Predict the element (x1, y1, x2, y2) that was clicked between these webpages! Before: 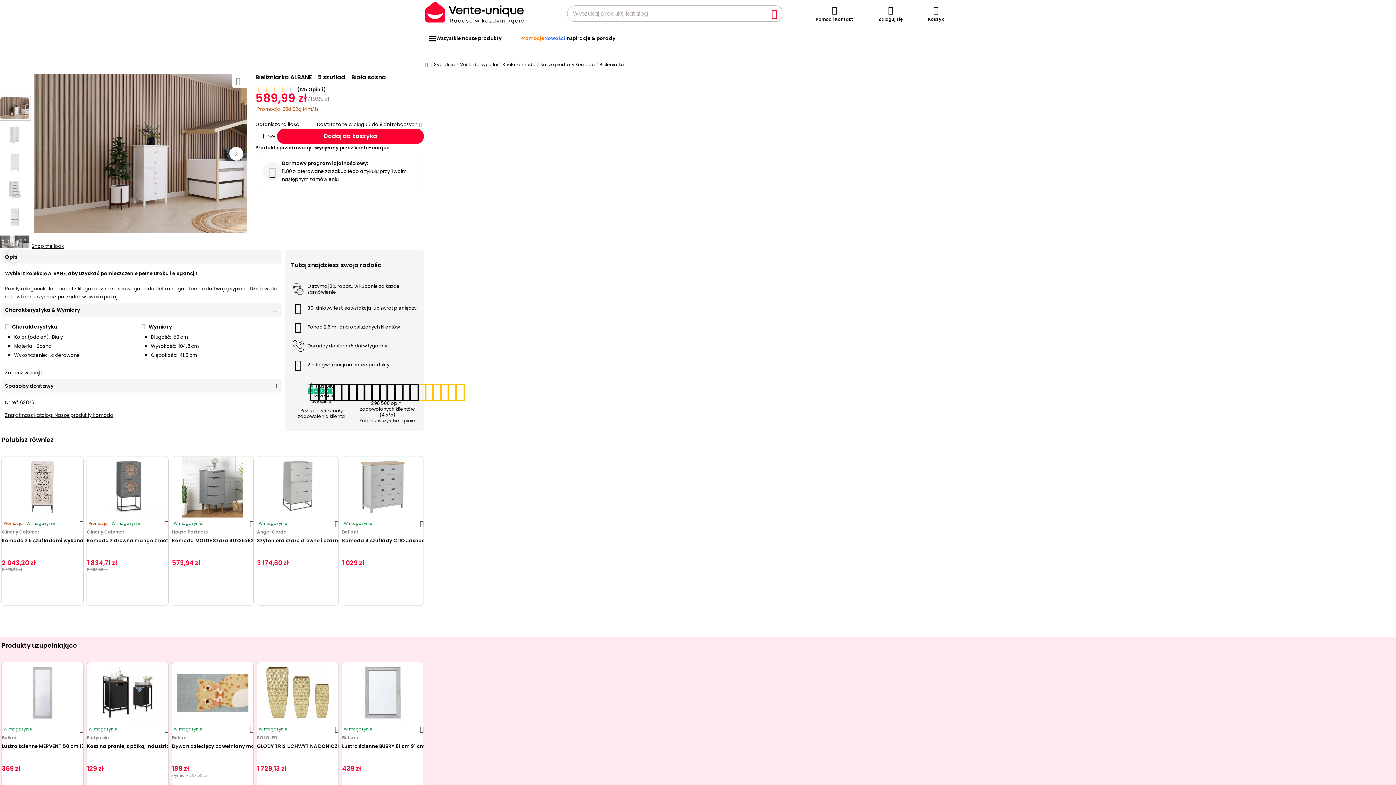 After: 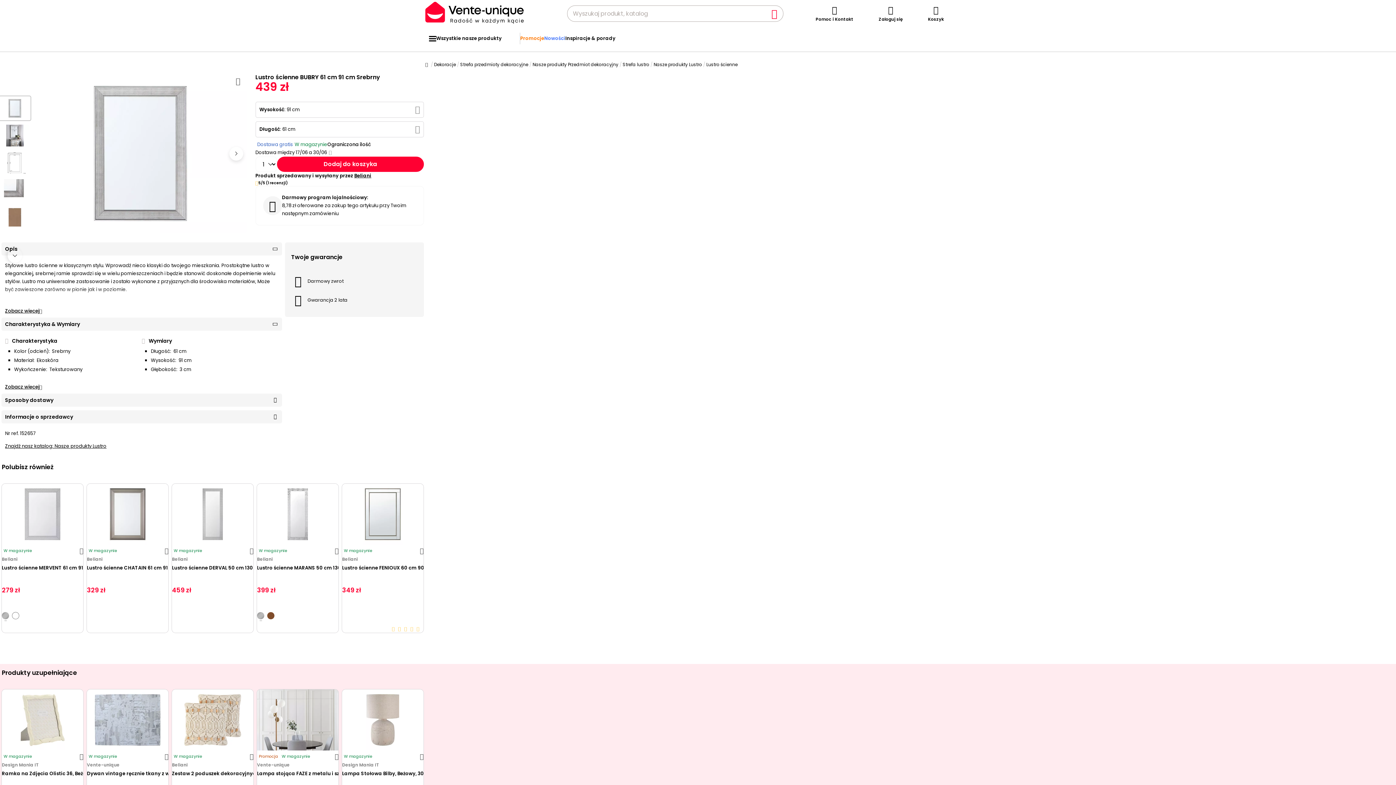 Action: bbox: (342, 743, 423, 762) label: Lustro ścienne BUBRY 61 cm 91 cm Srebrny